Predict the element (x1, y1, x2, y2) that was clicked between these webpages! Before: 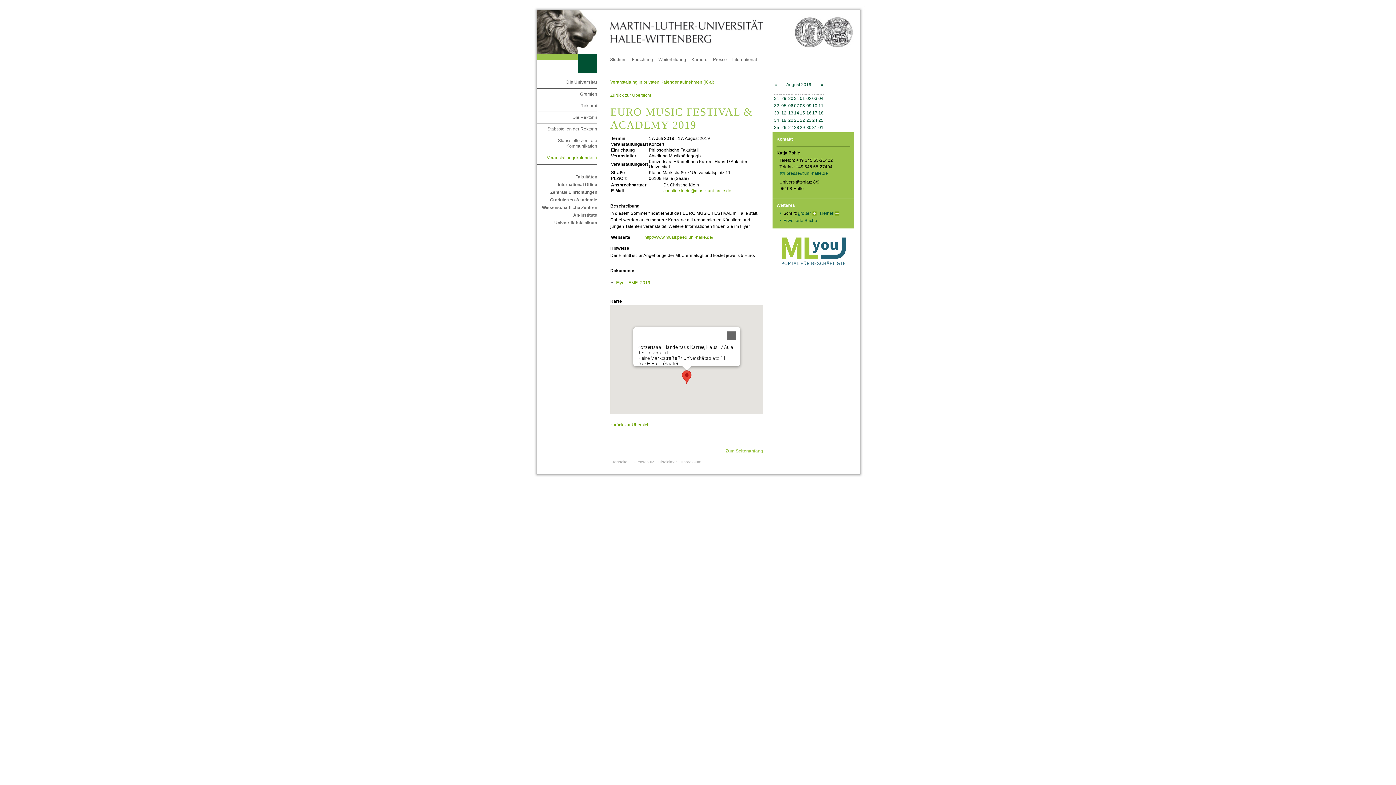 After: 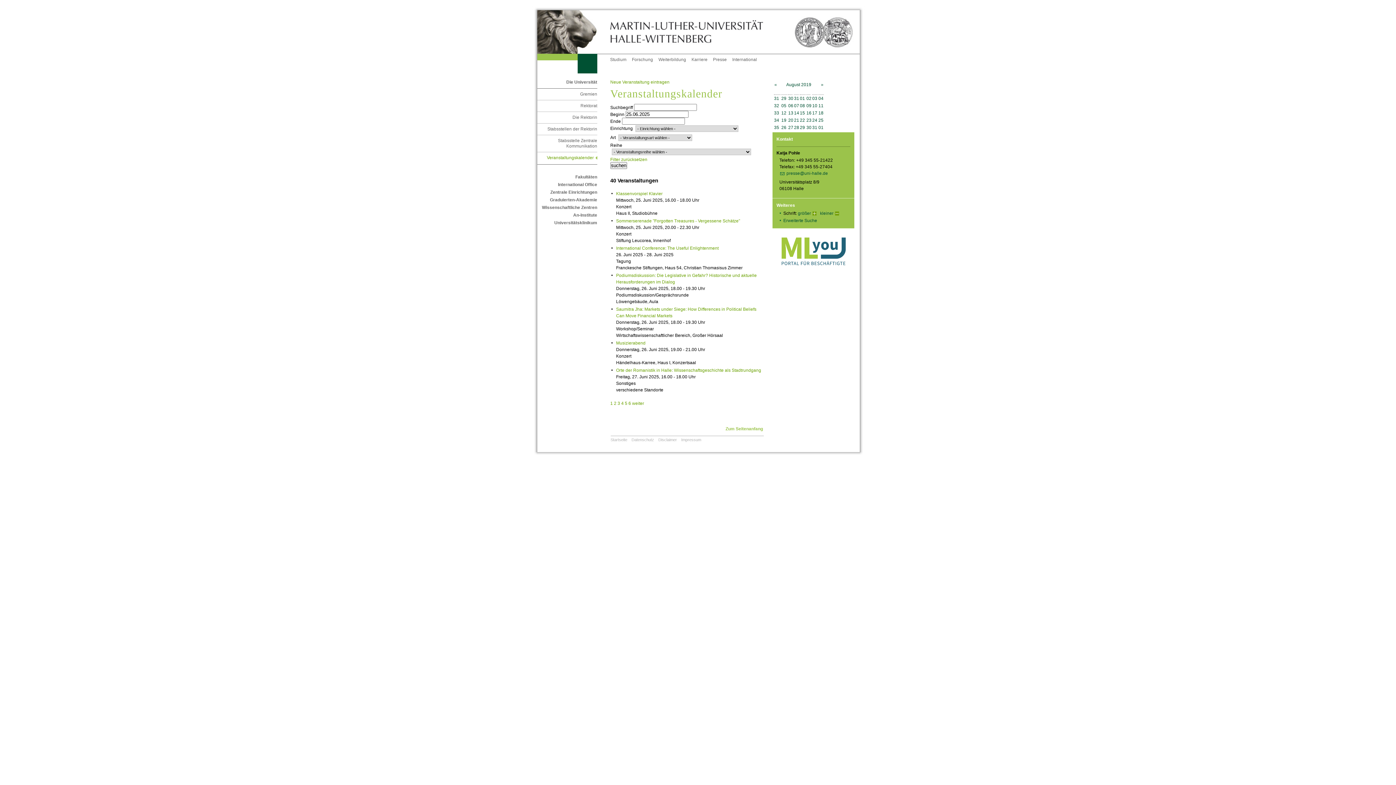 Action: bbox: (610, 92, 651, 97) label: Zurück zur Übersicht